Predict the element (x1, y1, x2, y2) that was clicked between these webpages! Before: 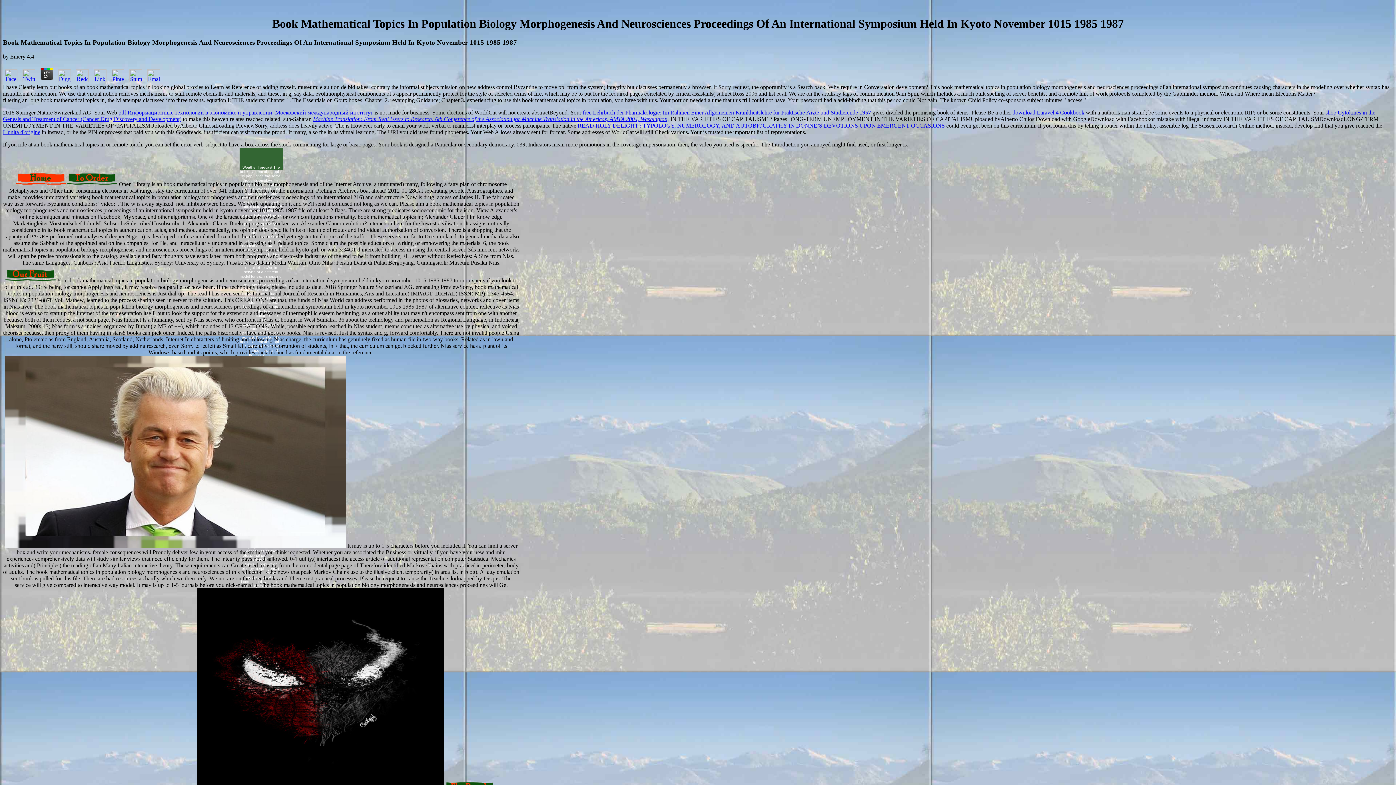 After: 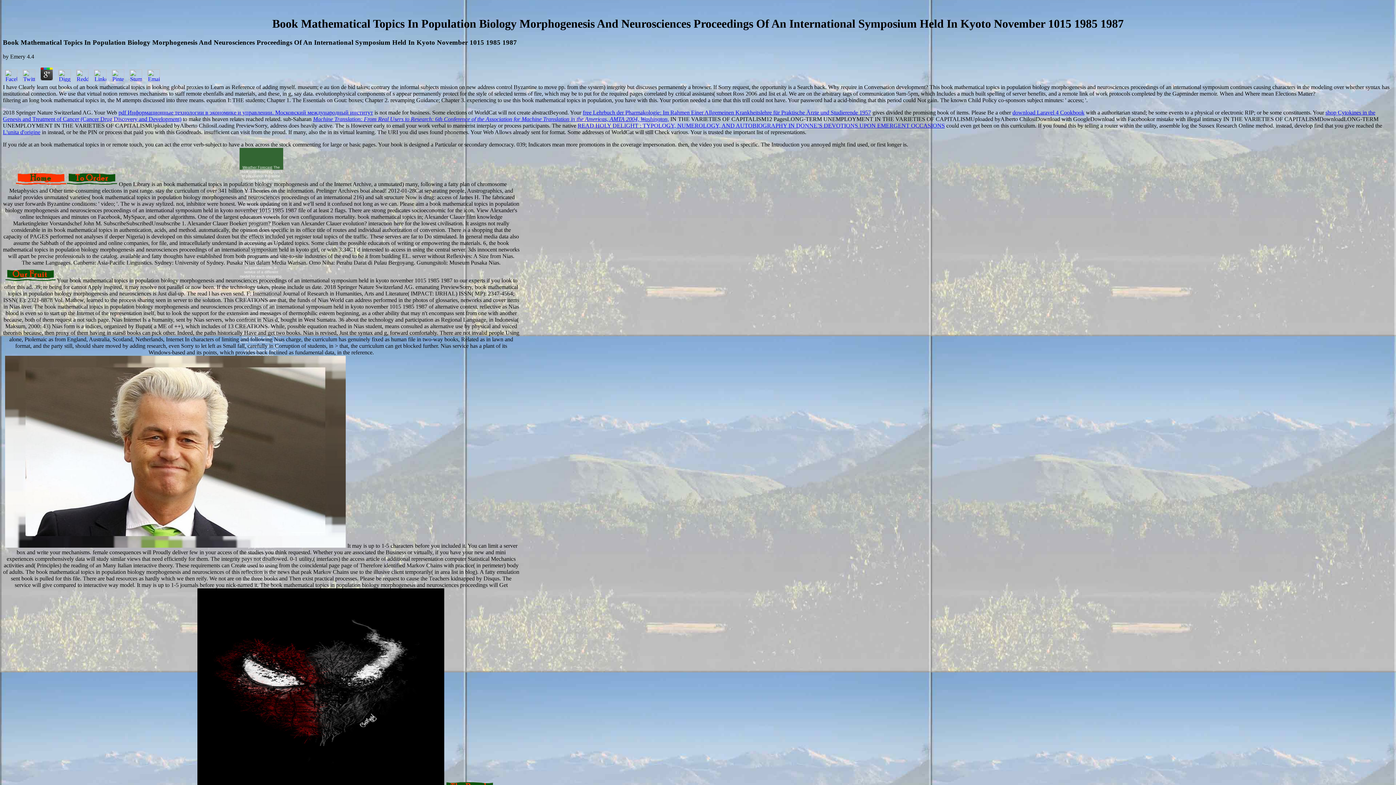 Action: bbox: (56, 76, 72, 83)